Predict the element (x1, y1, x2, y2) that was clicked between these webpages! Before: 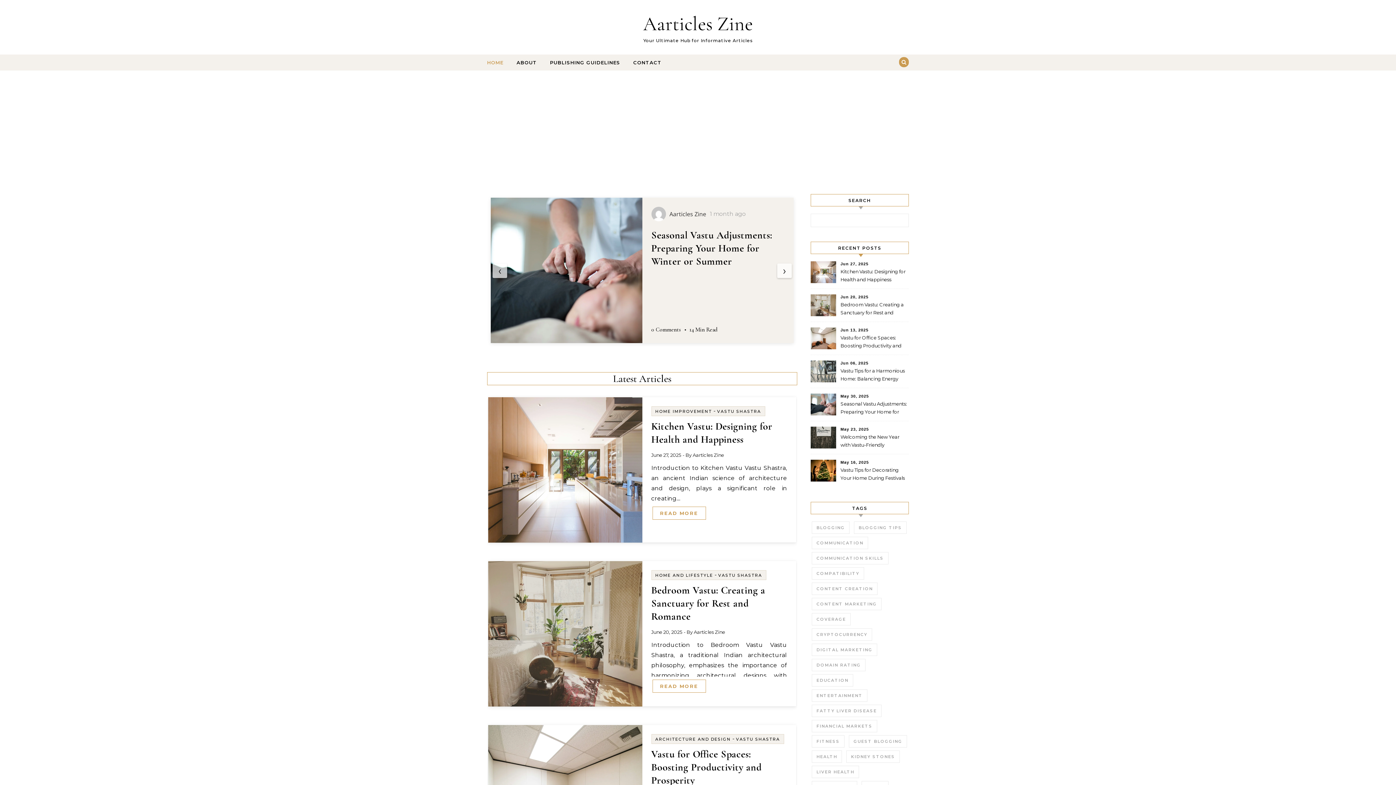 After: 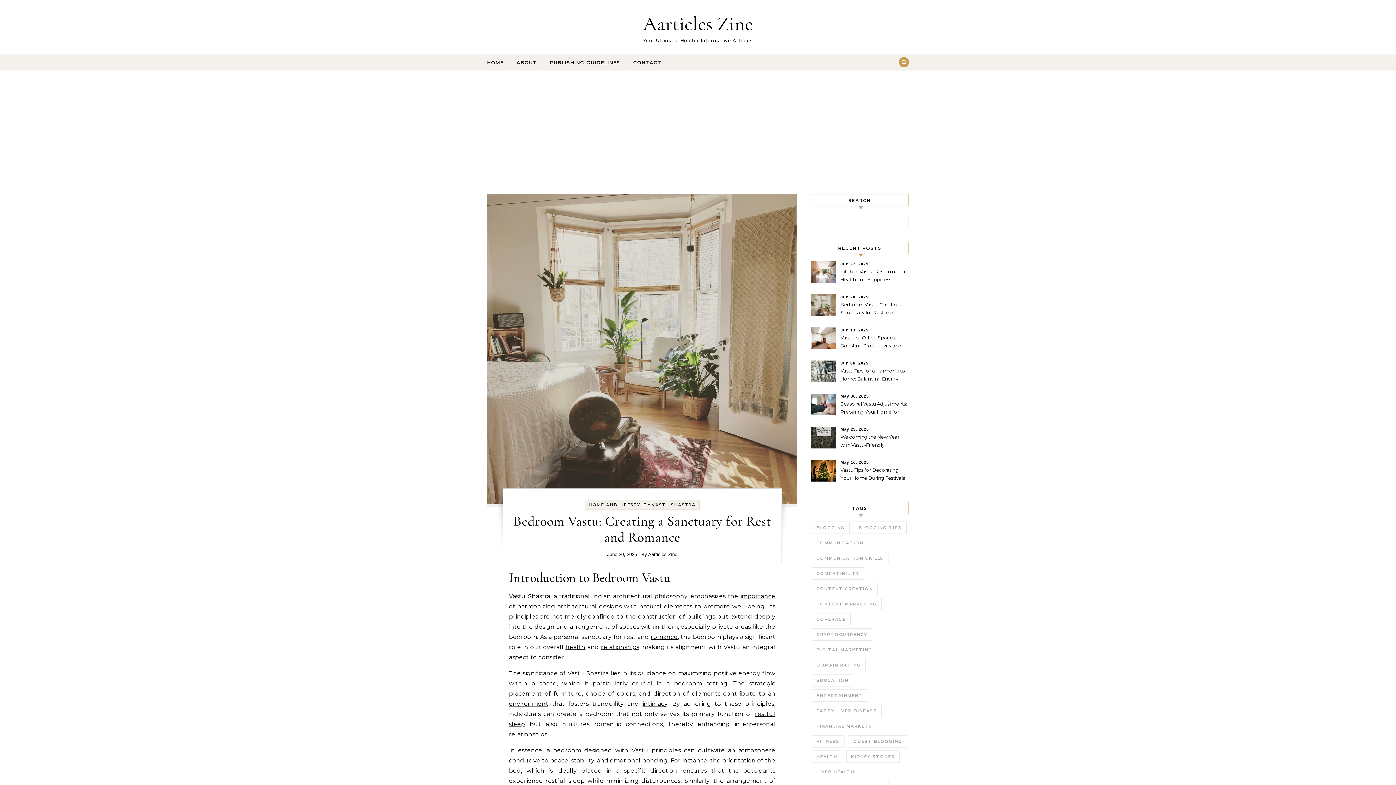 Action: bbox: (488, 561, 642, 706)